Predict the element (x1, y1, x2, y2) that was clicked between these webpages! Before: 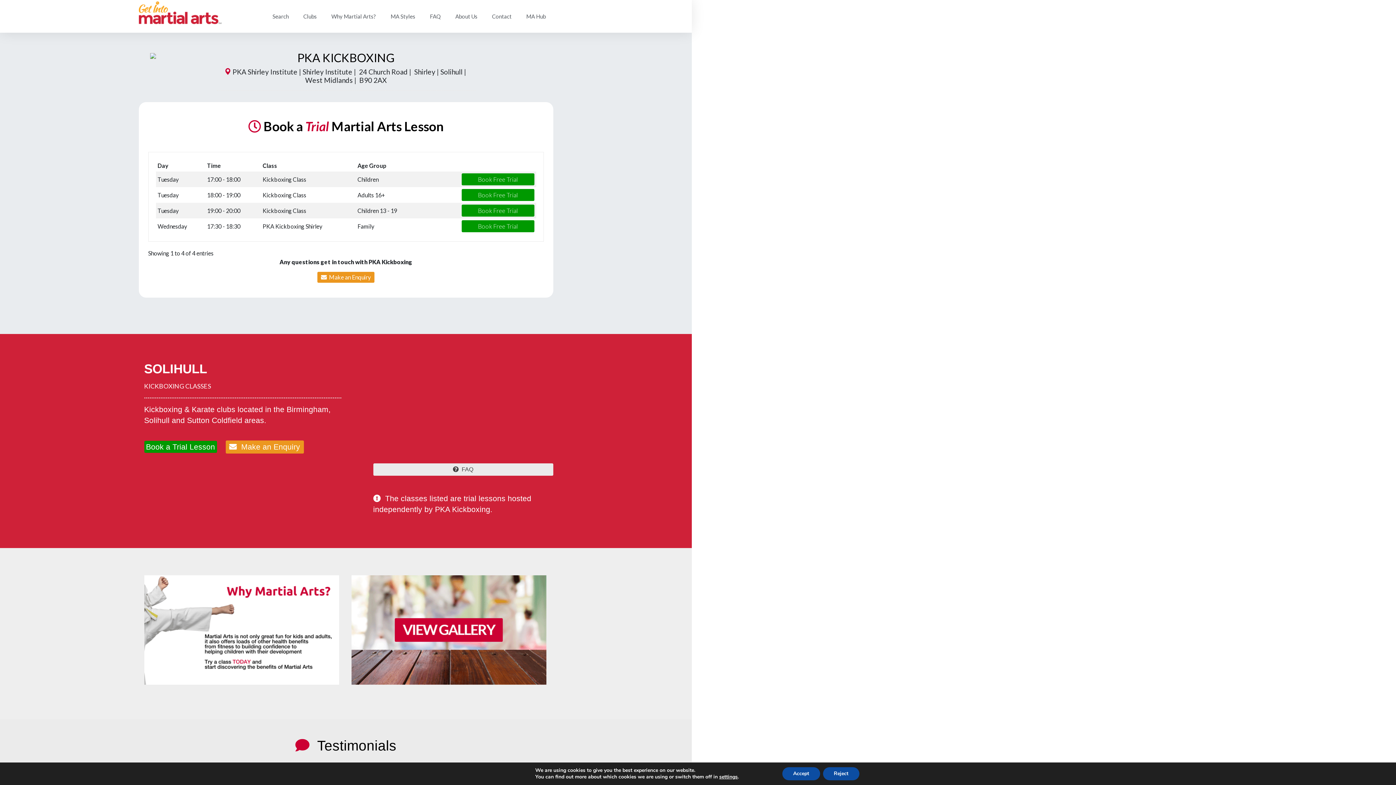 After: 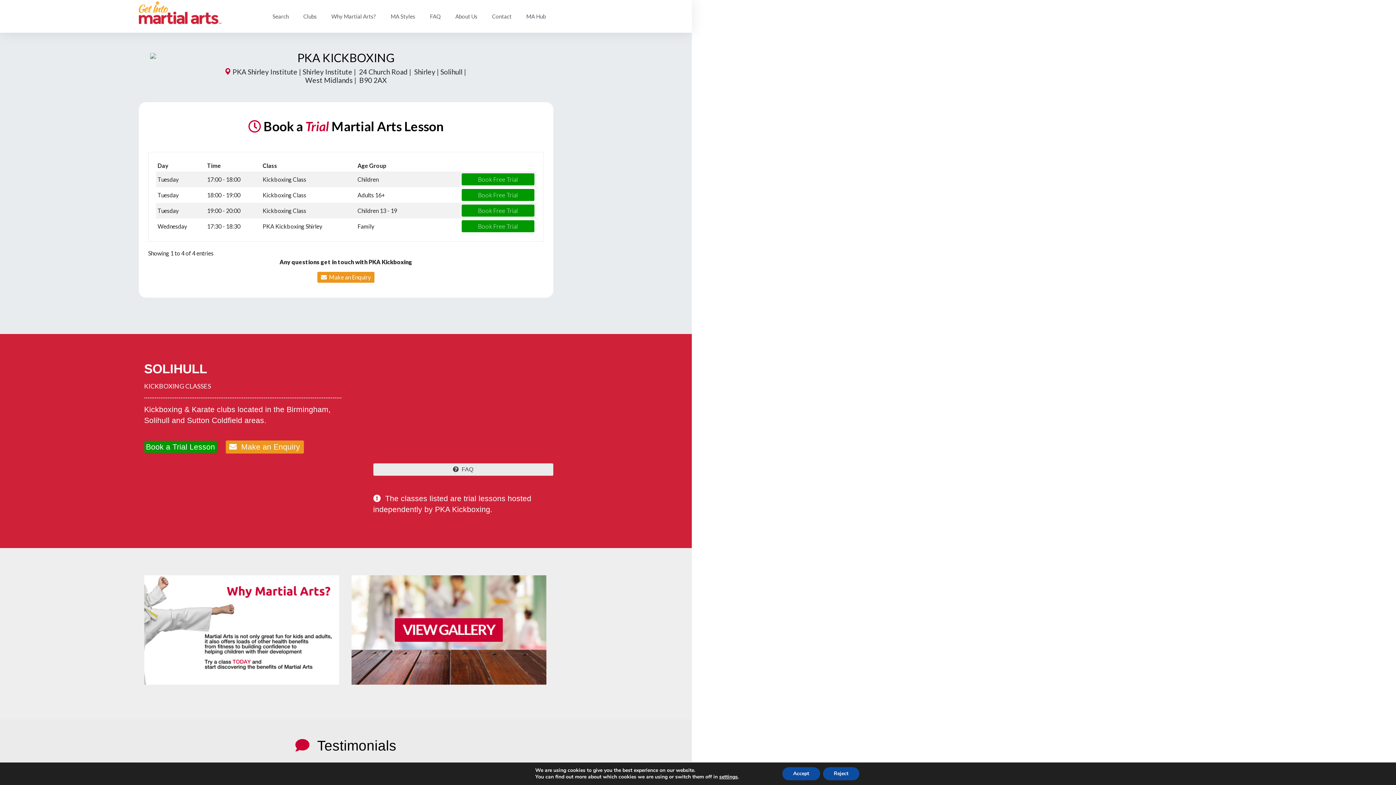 Action: bbox: (144, 440, 216, 452) label: Book a Trial Lesson